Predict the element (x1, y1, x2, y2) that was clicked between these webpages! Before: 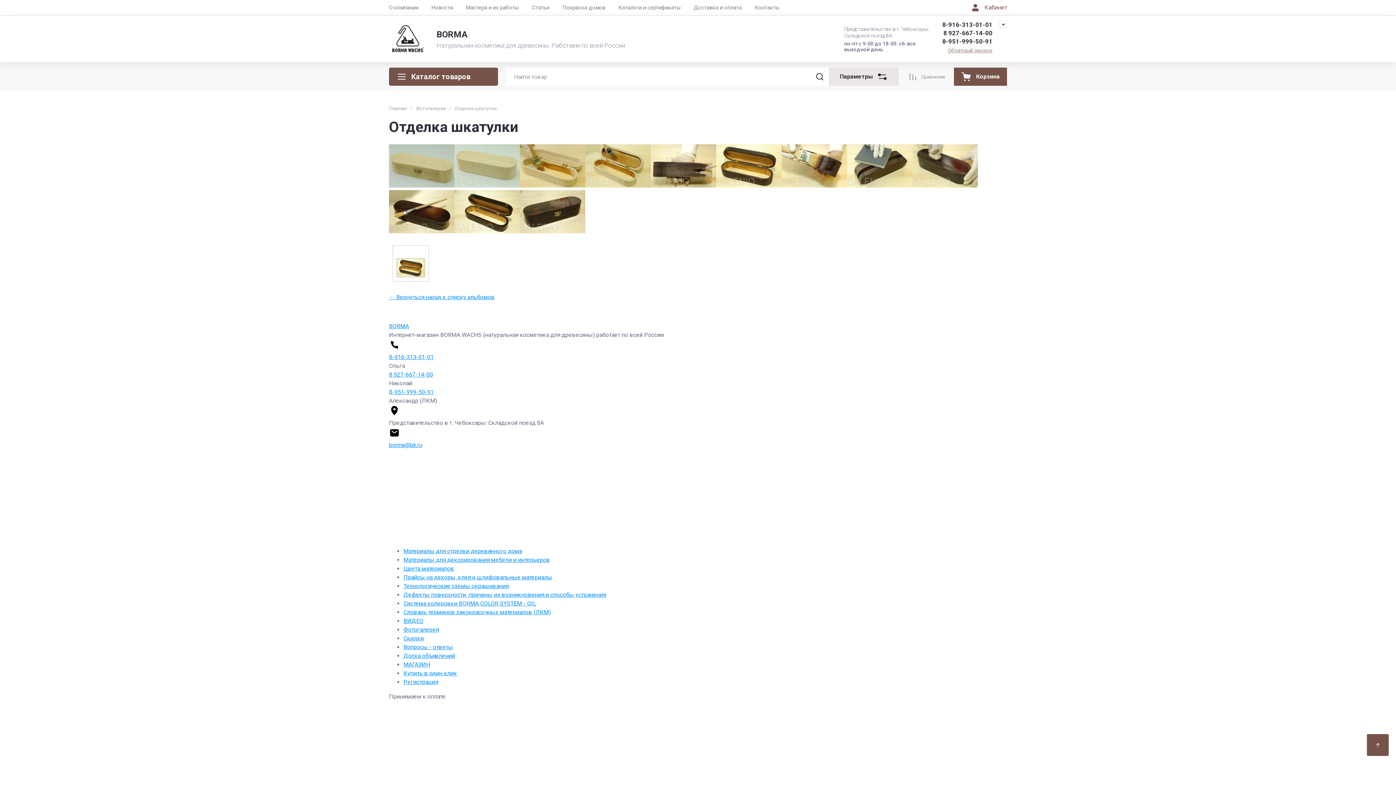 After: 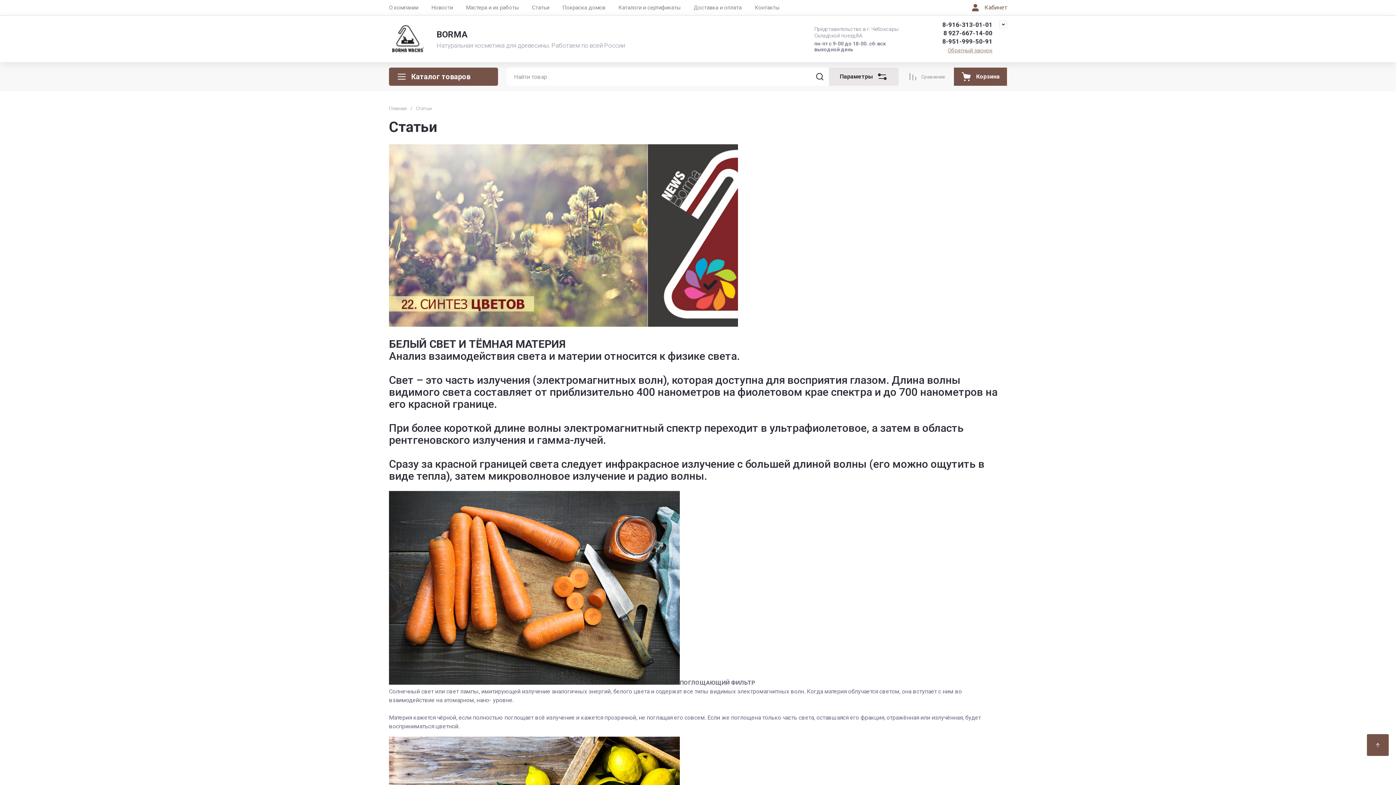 Action: bbox: (525, 0, 556, 15) label: Статьи